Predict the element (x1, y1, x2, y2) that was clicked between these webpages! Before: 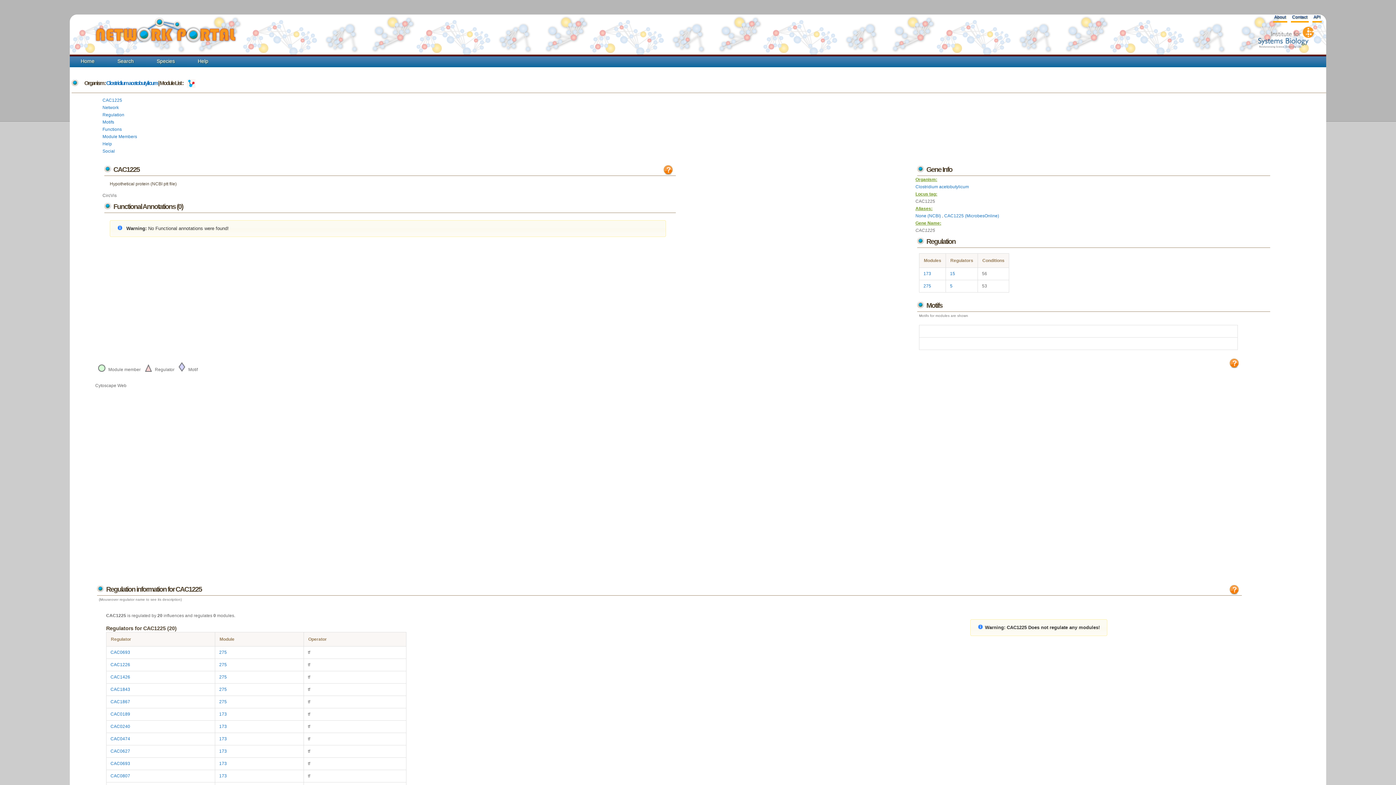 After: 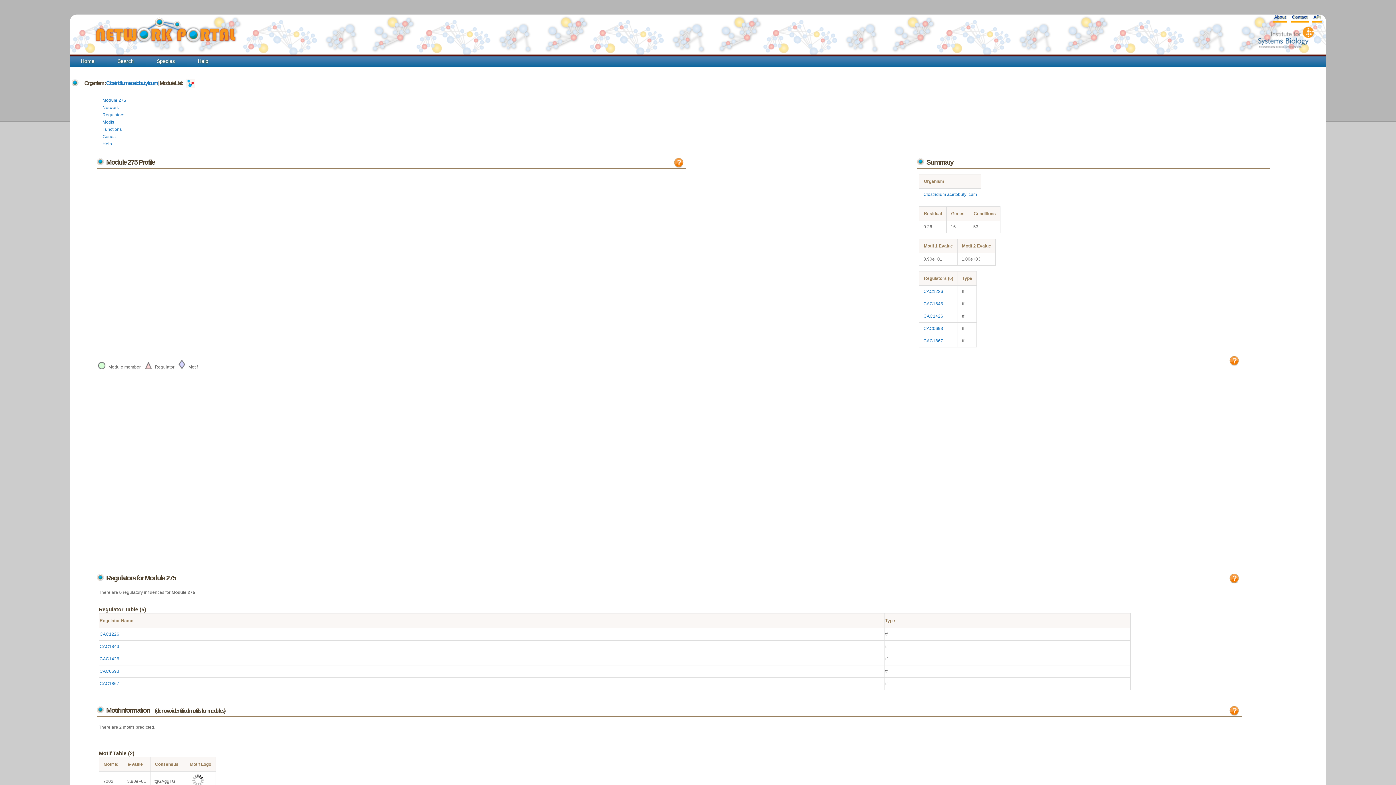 Action: bbox: (923, 283, 931, 288) label: 275